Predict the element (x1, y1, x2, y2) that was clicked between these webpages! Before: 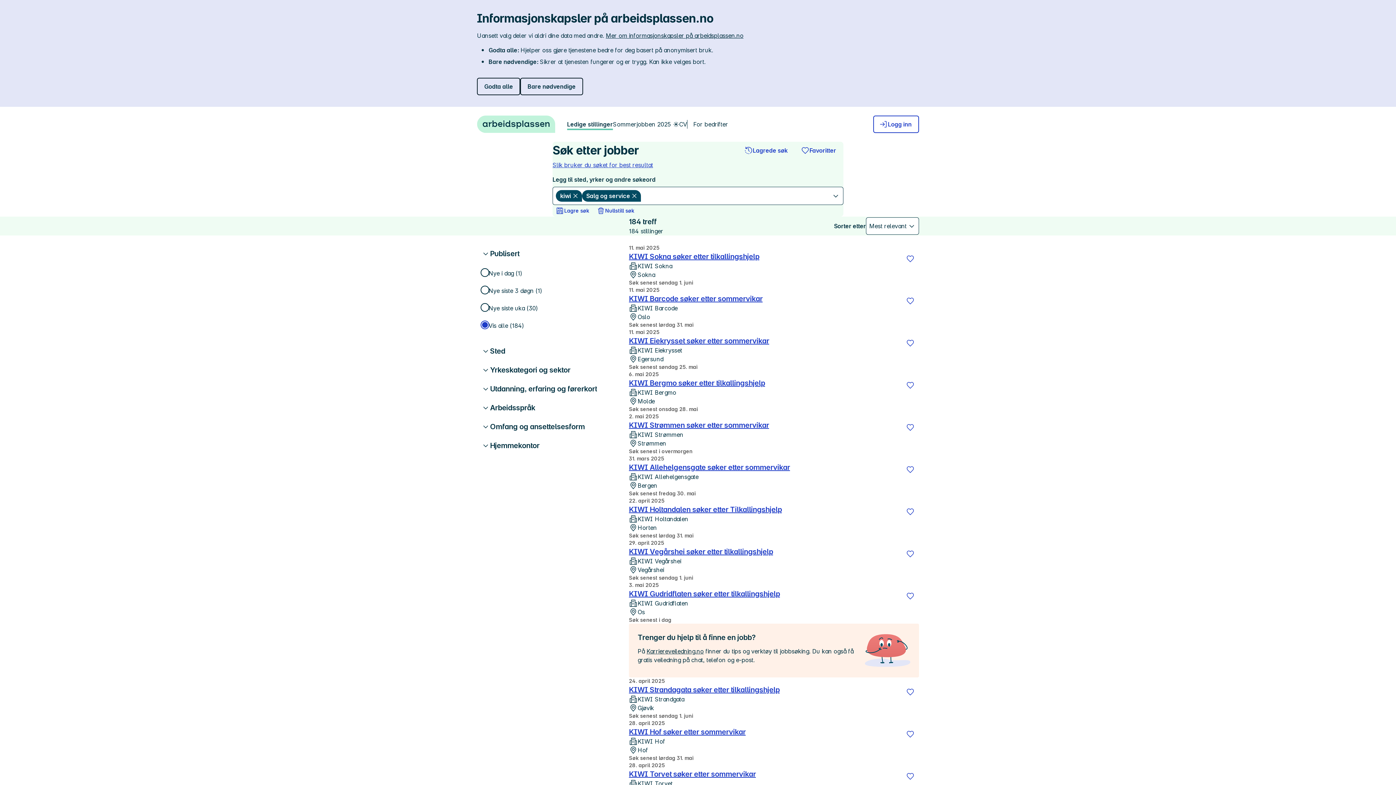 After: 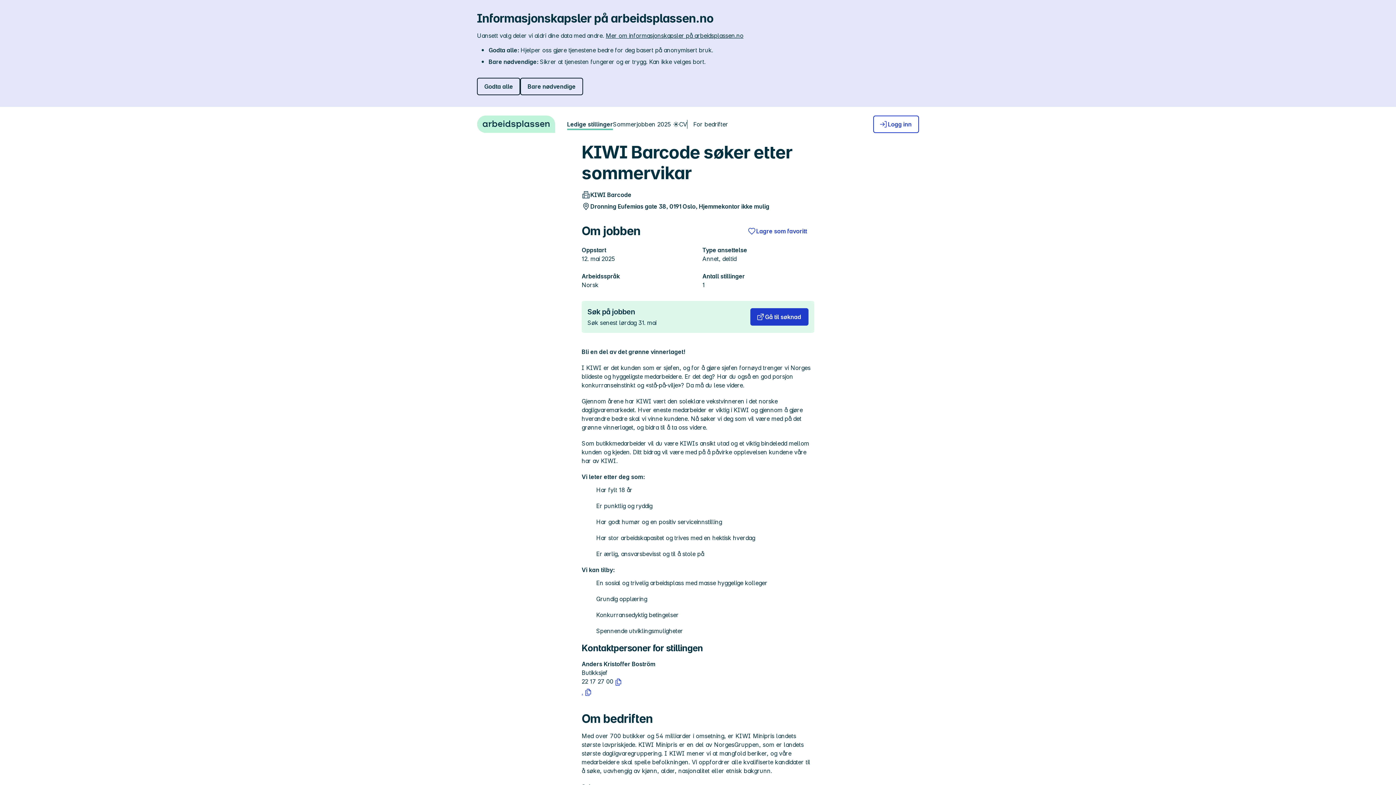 Action: bbox: (629, 293, 762, 304) label: KIWI Barcode søker etter sommervikar